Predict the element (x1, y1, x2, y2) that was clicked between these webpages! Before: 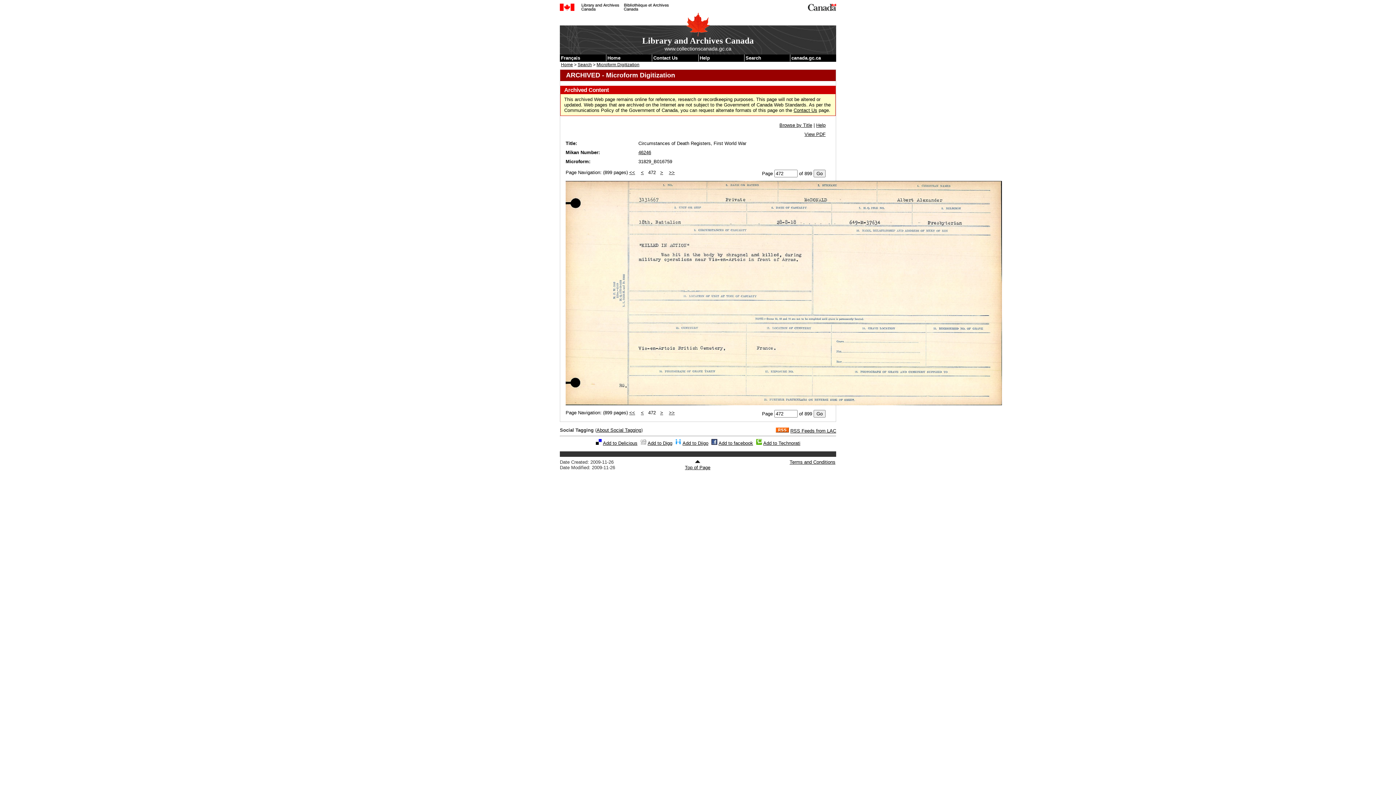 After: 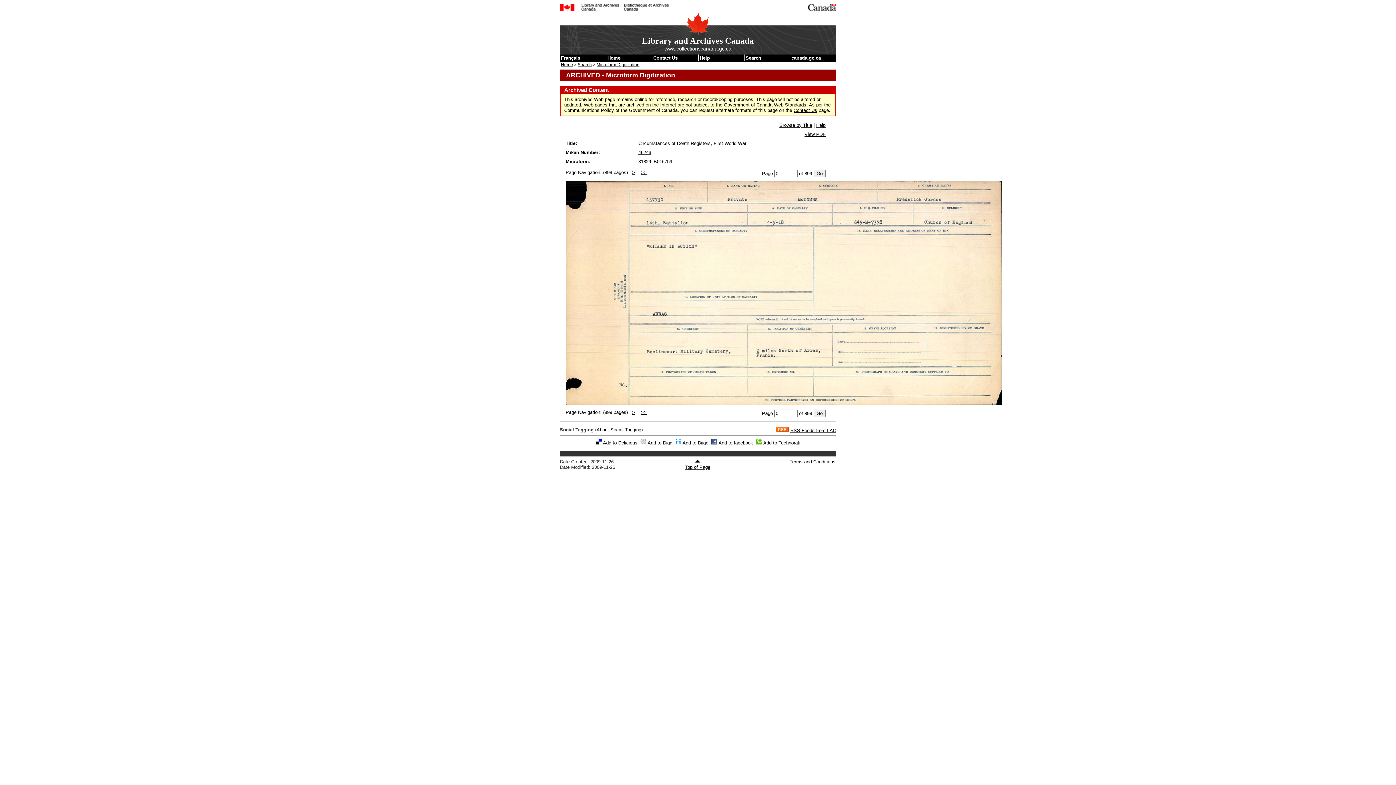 Action: bbox: (629, 169, 635, 175) label: <<